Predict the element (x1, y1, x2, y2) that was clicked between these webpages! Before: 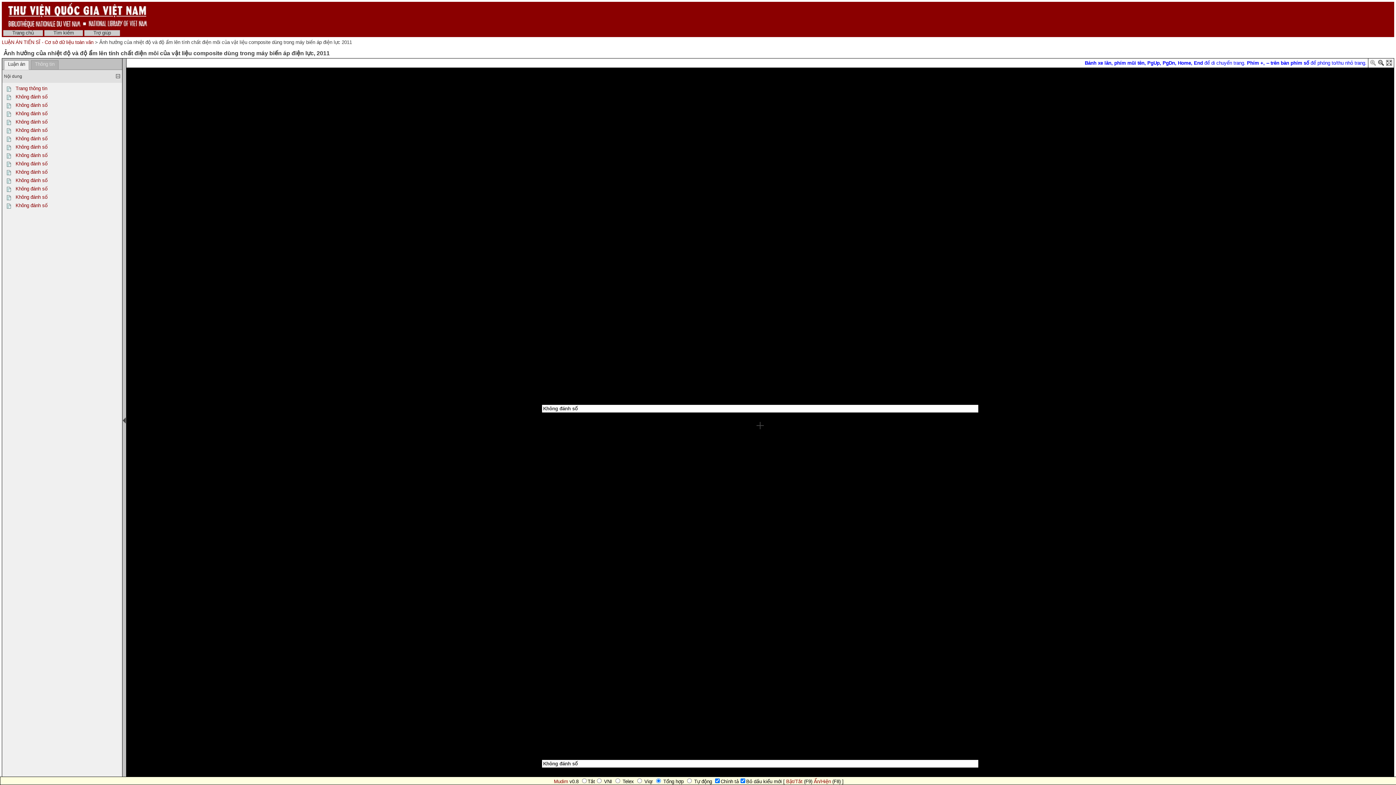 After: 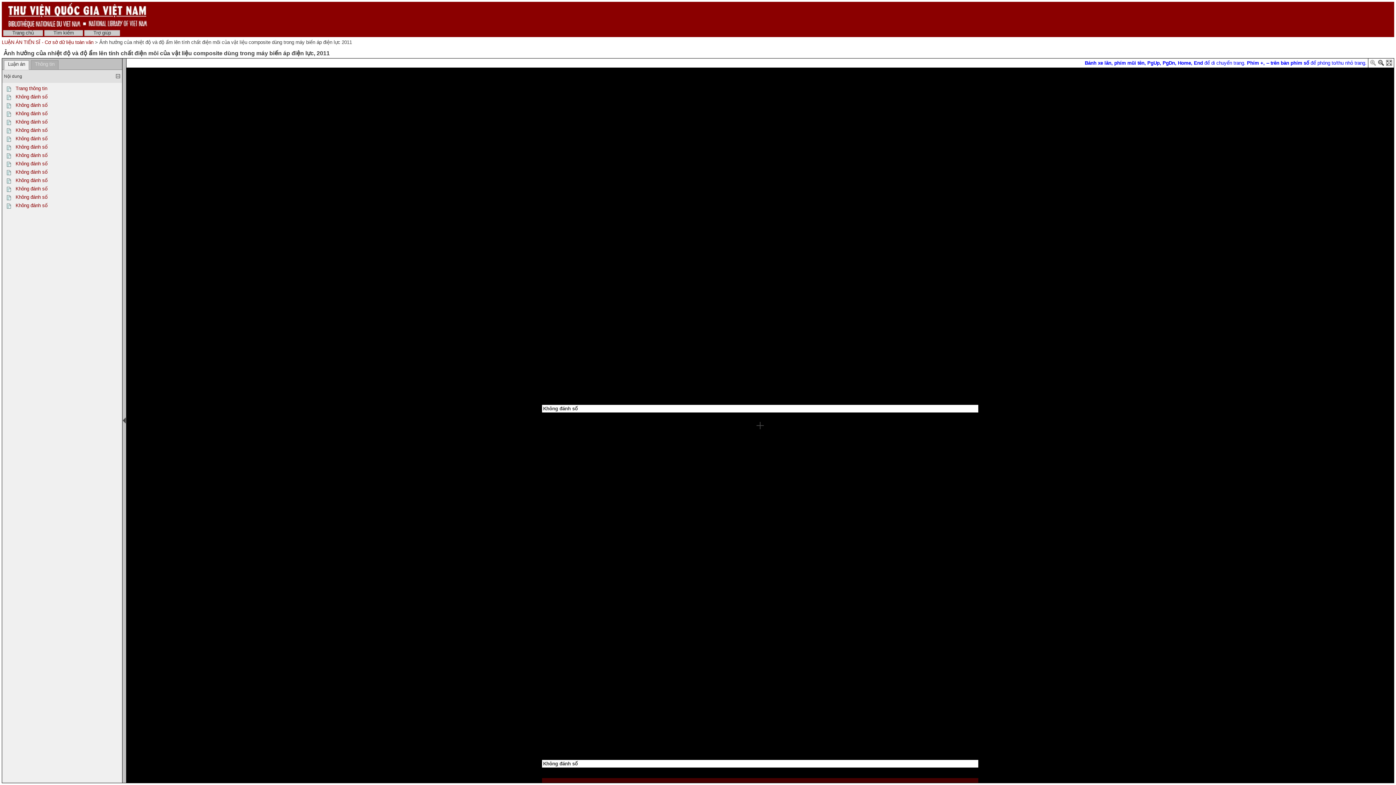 Action: label: Ẩn/Hiện bbox: (814, 779, 831, 784)